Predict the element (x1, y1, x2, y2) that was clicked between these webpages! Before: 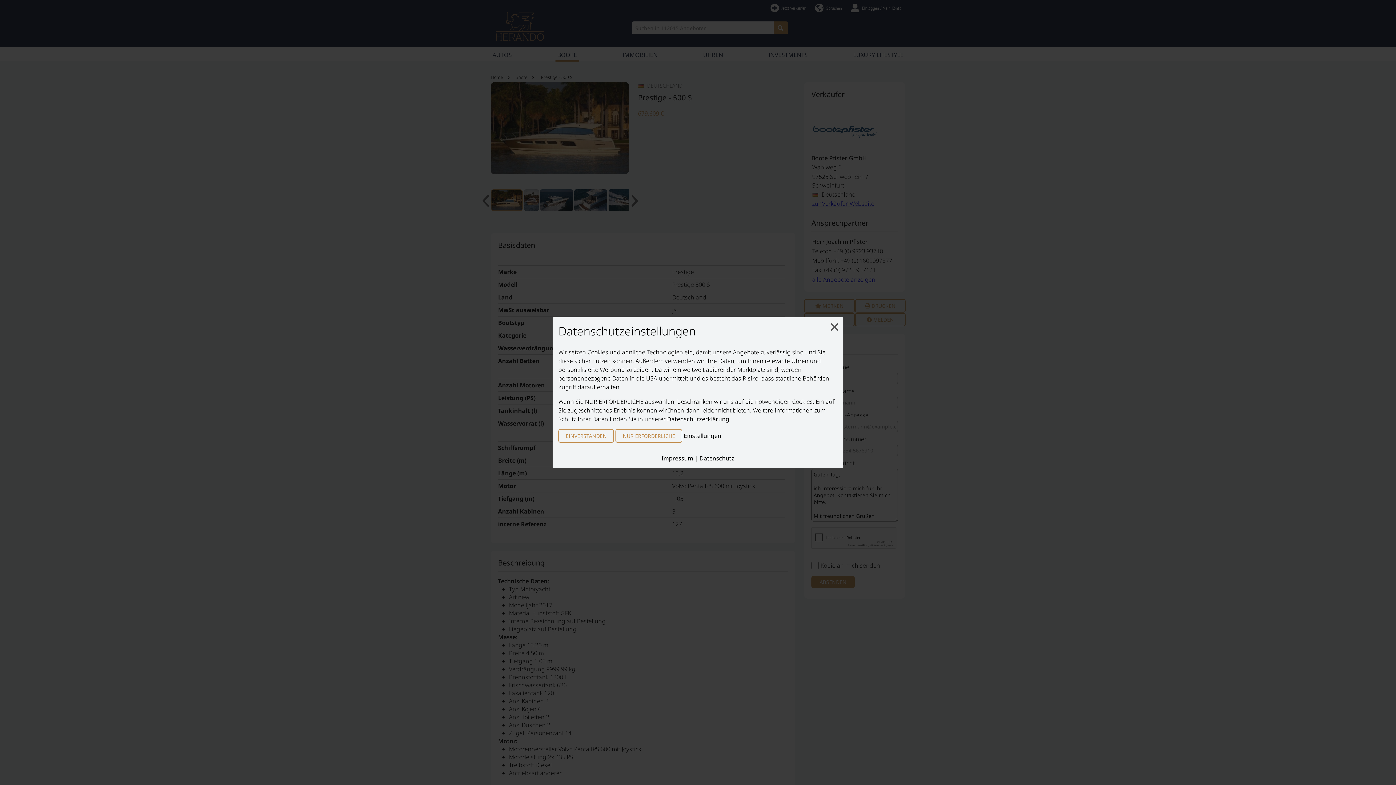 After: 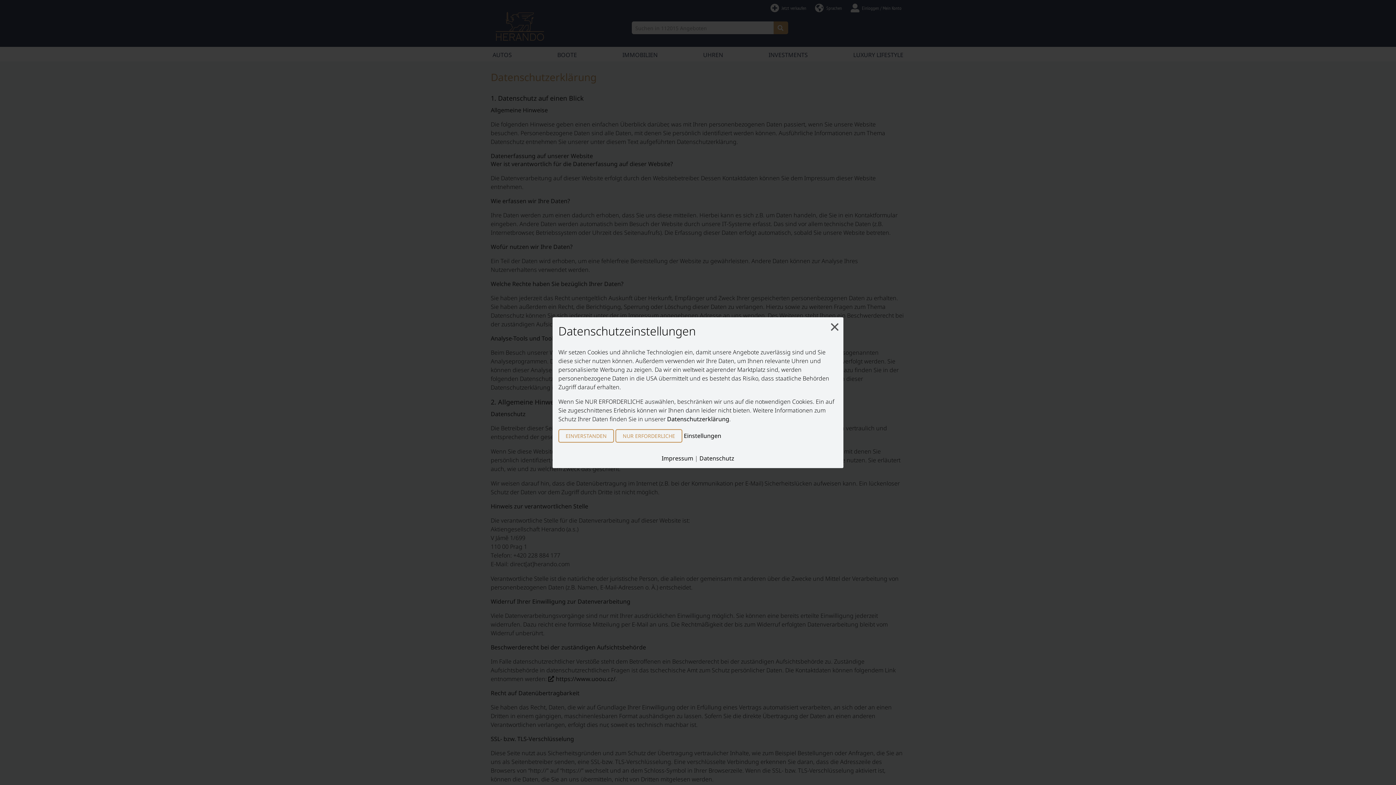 Action: label: Datenschutz bbox: (699, 454, 734, 462)